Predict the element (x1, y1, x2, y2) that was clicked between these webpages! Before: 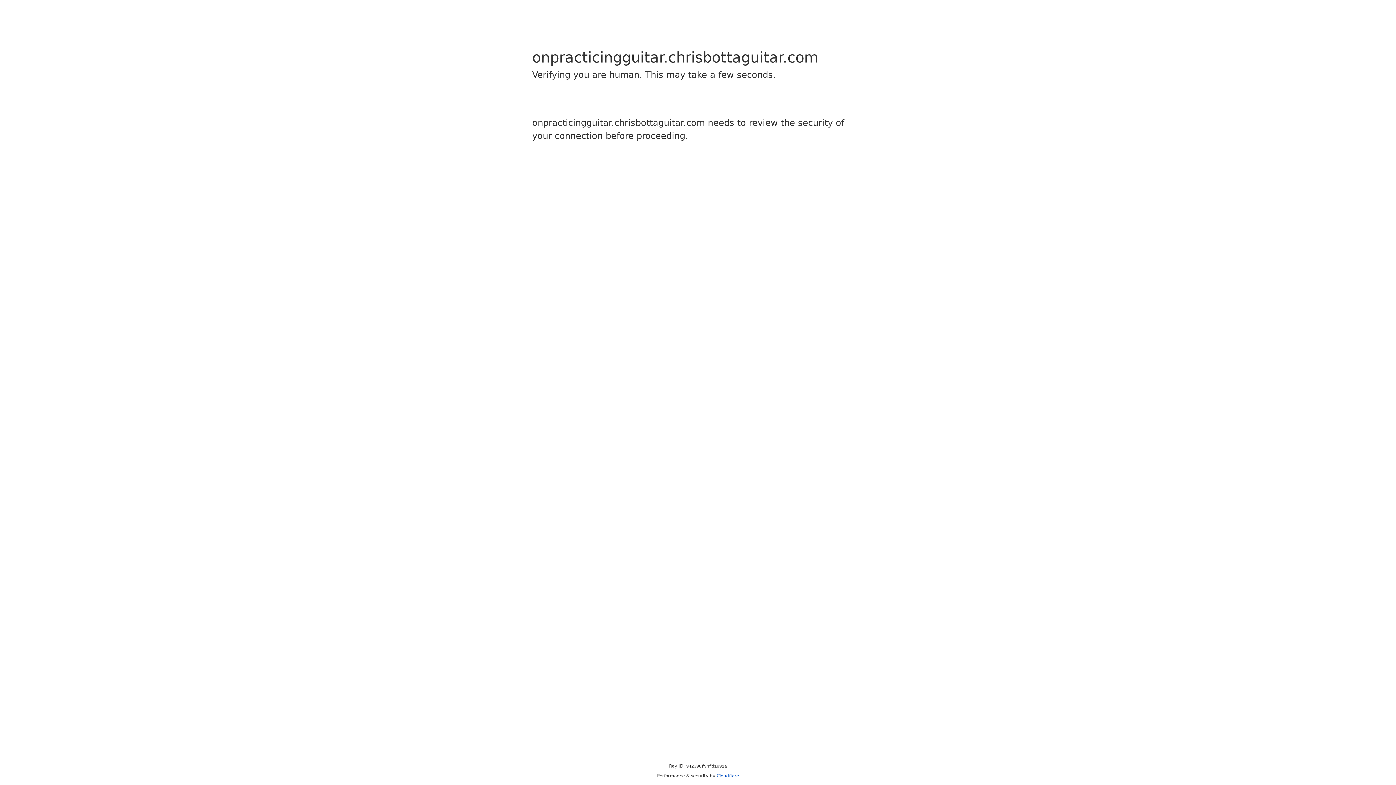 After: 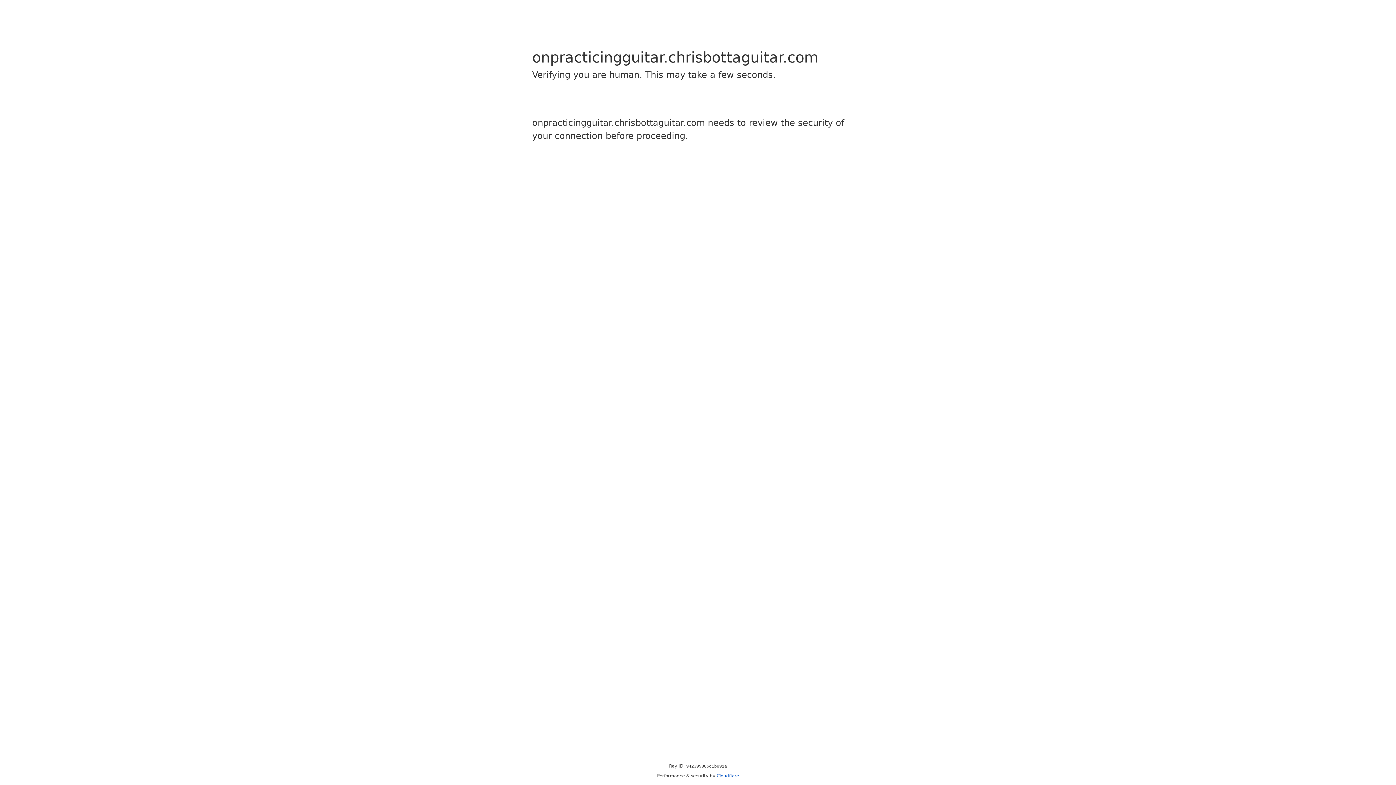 Action: bbox: (716, 773, 739, 778) label: Cloudflare